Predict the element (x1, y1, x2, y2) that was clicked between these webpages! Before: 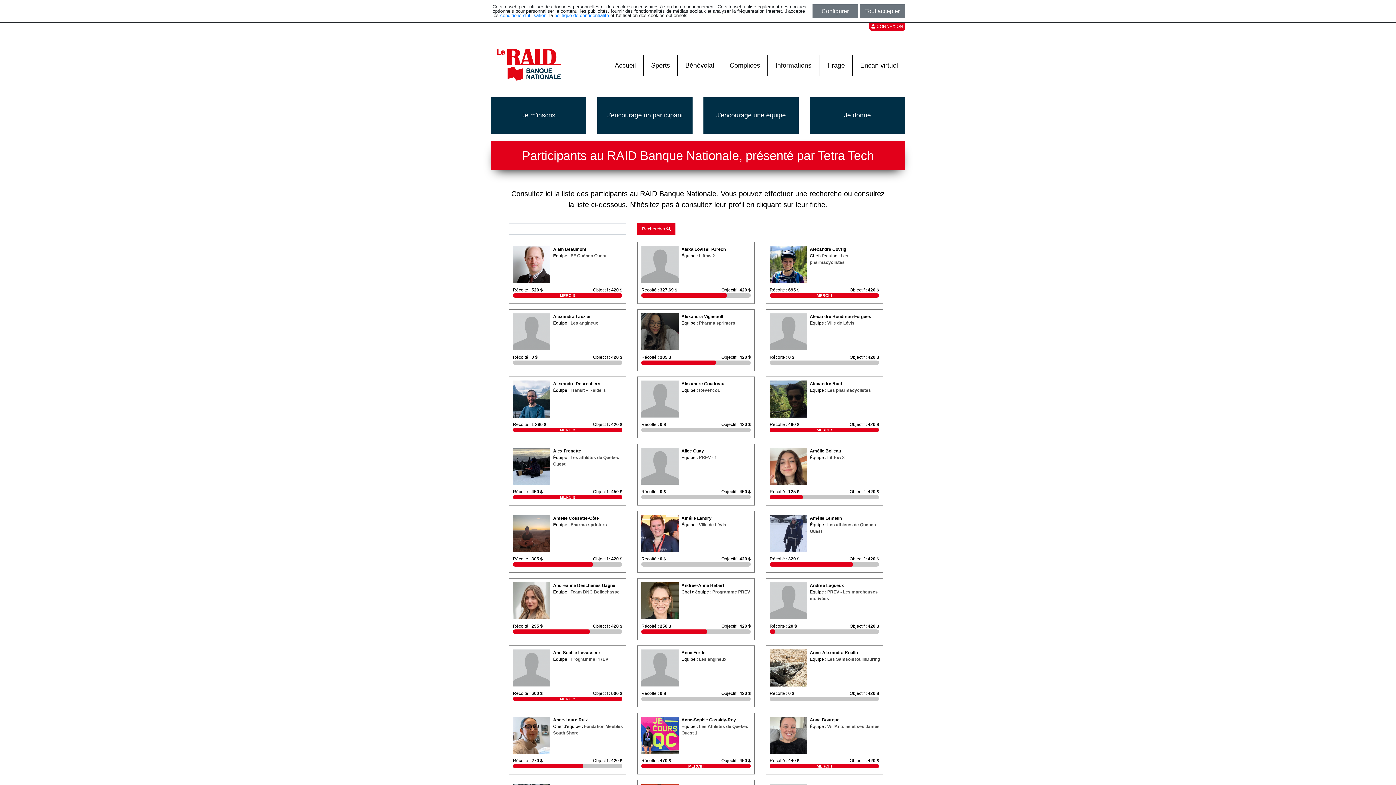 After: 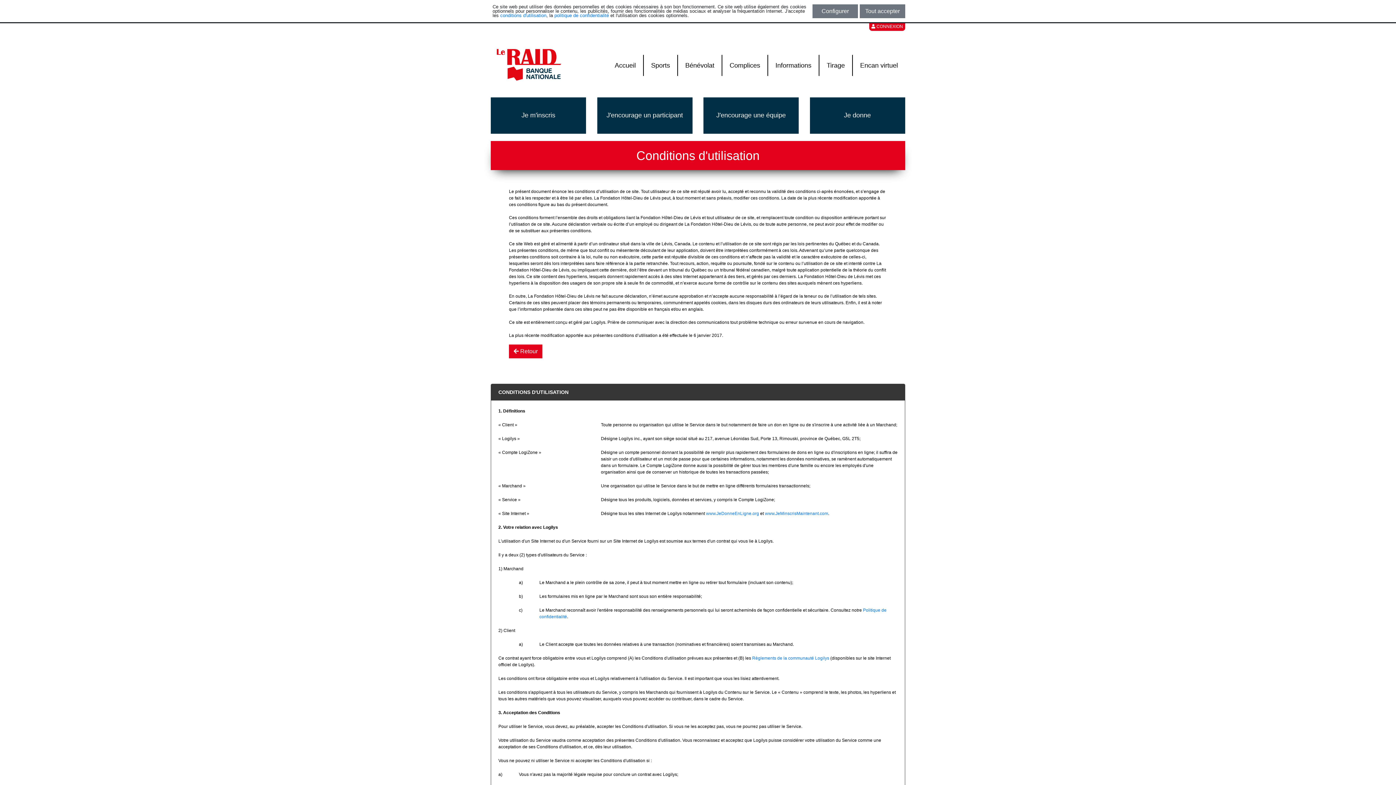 Action: label: conditions d'utilisation bbox: (500, 12, 546, 18)